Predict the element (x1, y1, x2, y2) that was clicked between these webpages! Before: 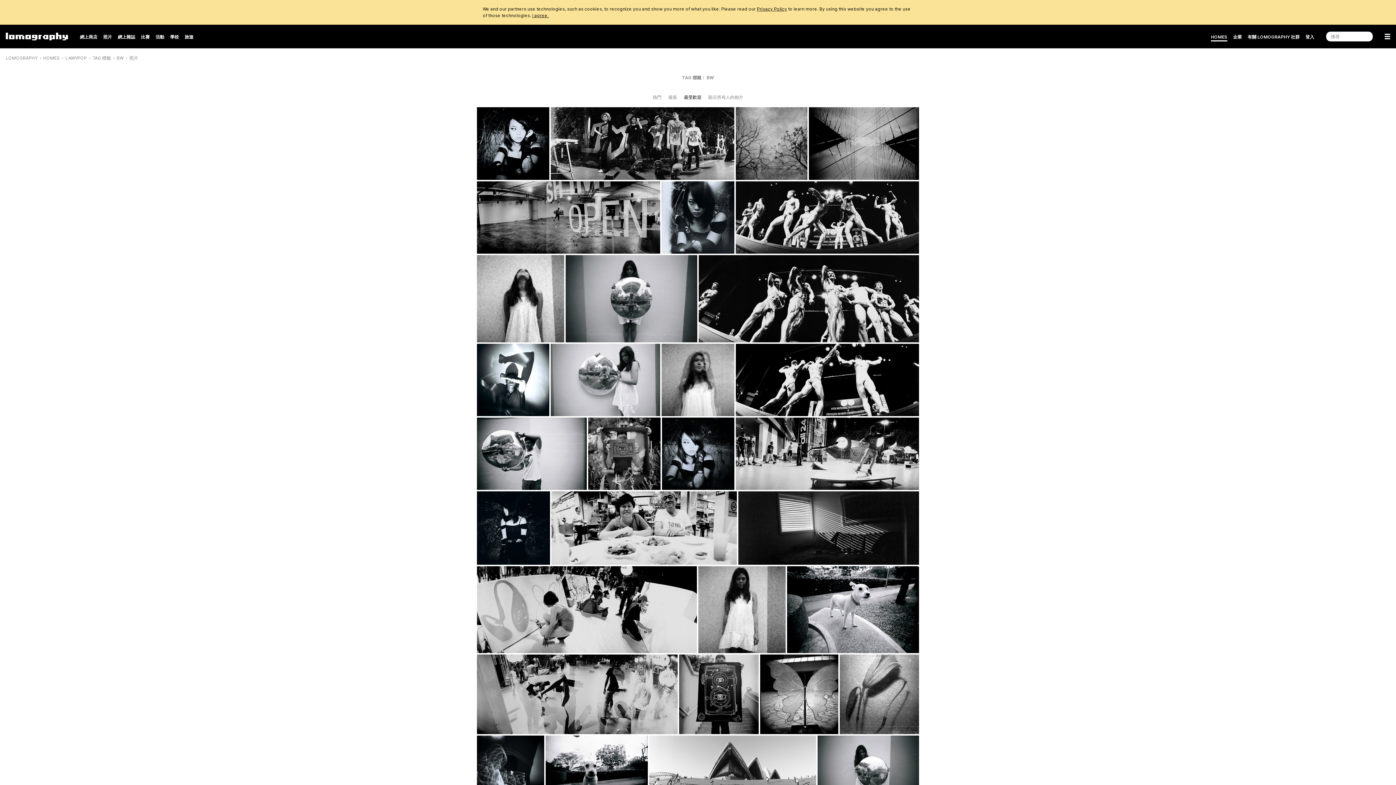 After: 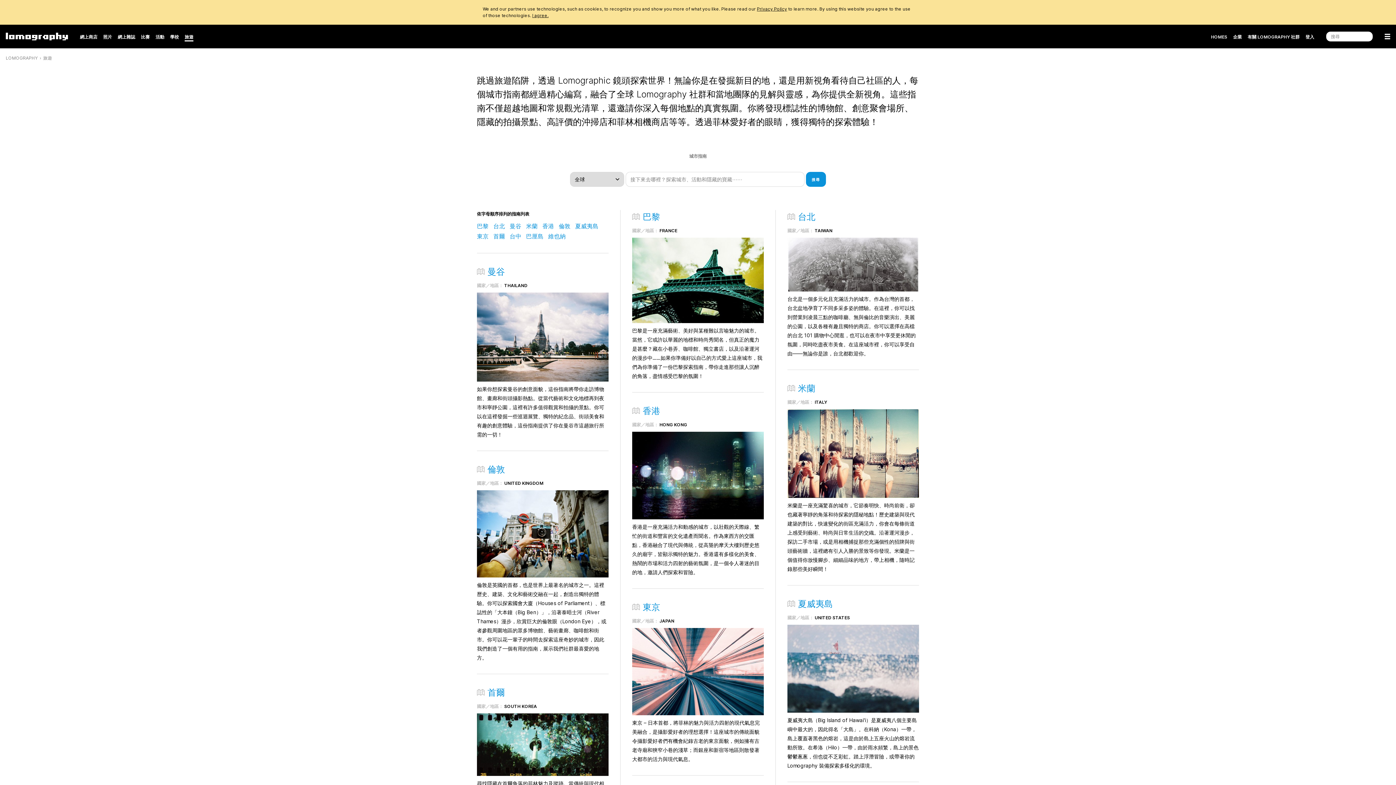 Action: label: 旅遊 bbox: (184, 31, 193, 42)